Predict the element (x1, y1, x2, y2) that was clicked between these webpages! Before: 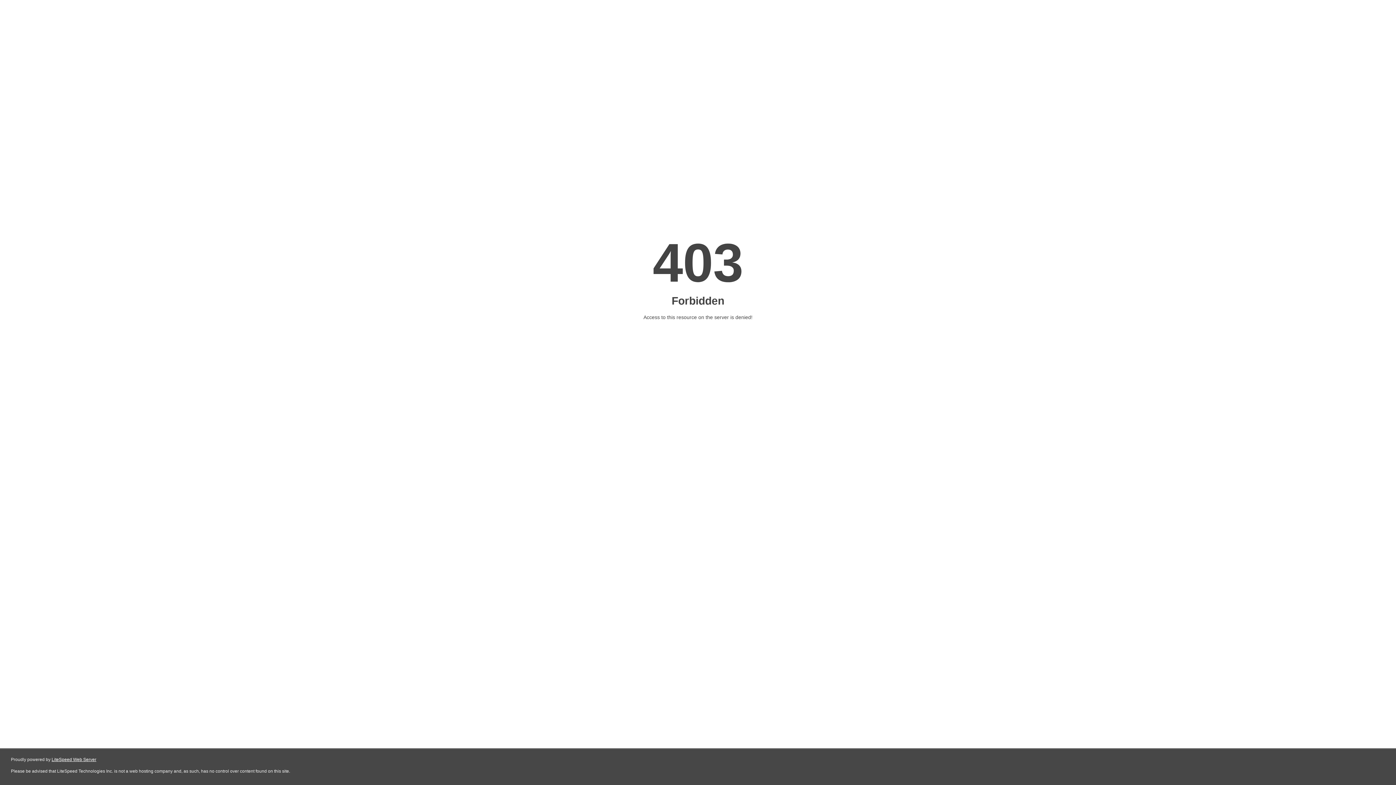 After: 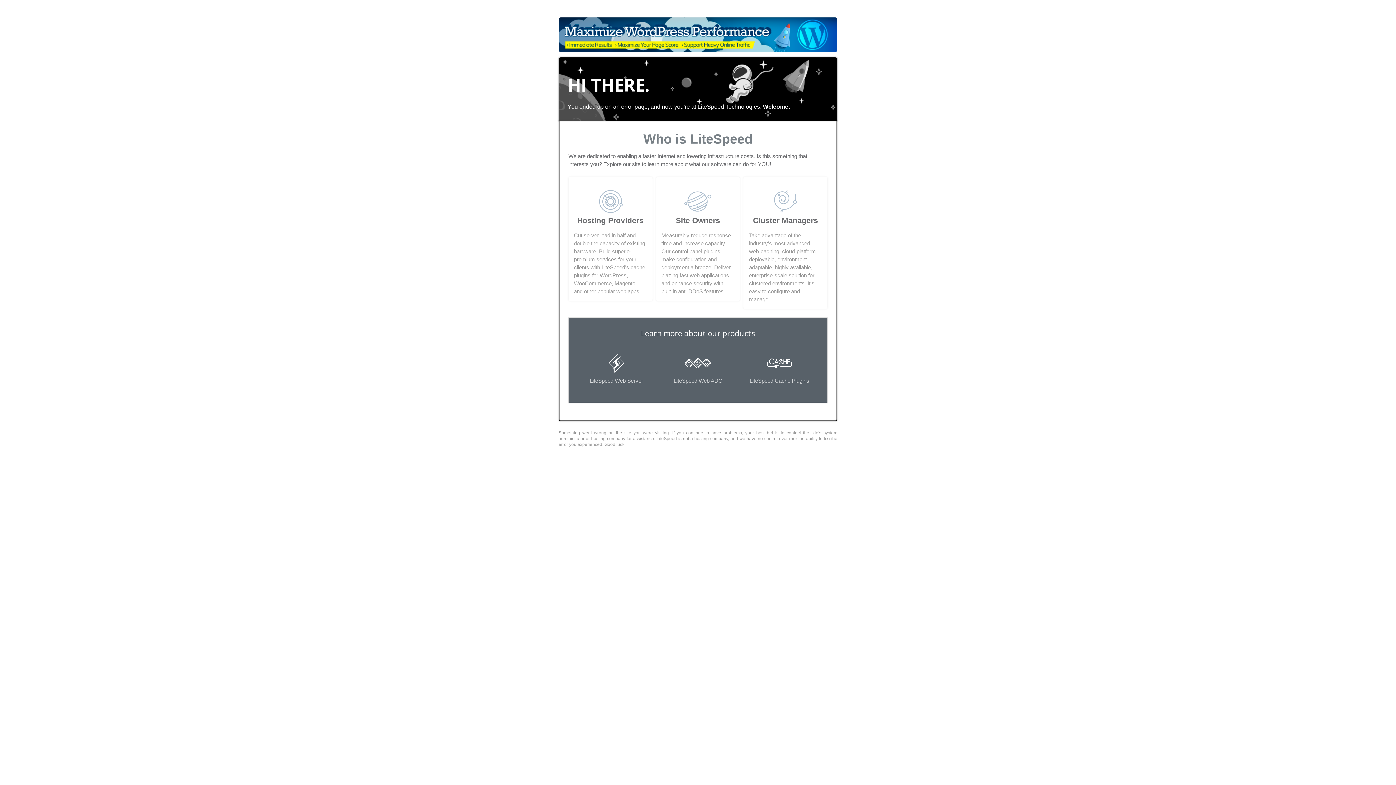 Action: label: LiteSpeed Web Server bbox: (51, 757, 96, 762)